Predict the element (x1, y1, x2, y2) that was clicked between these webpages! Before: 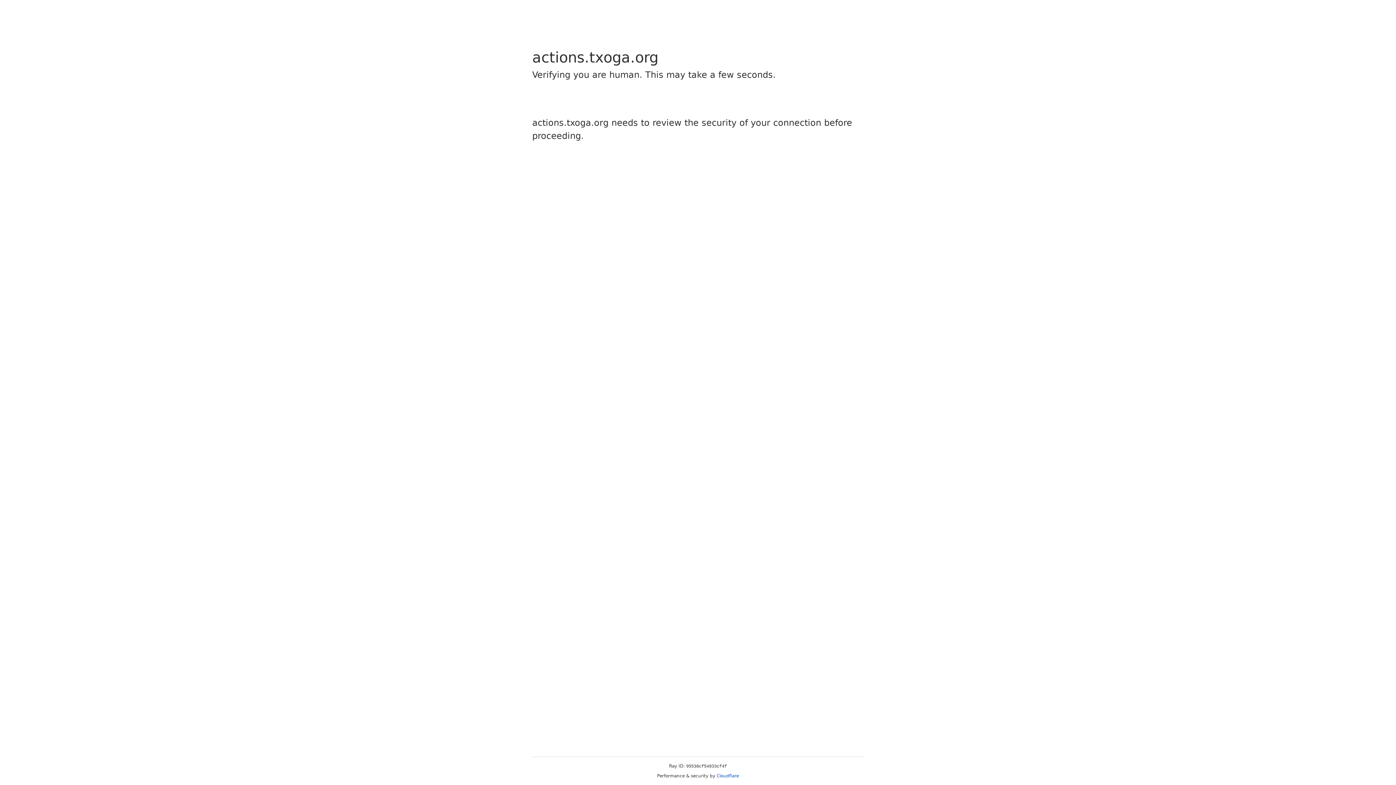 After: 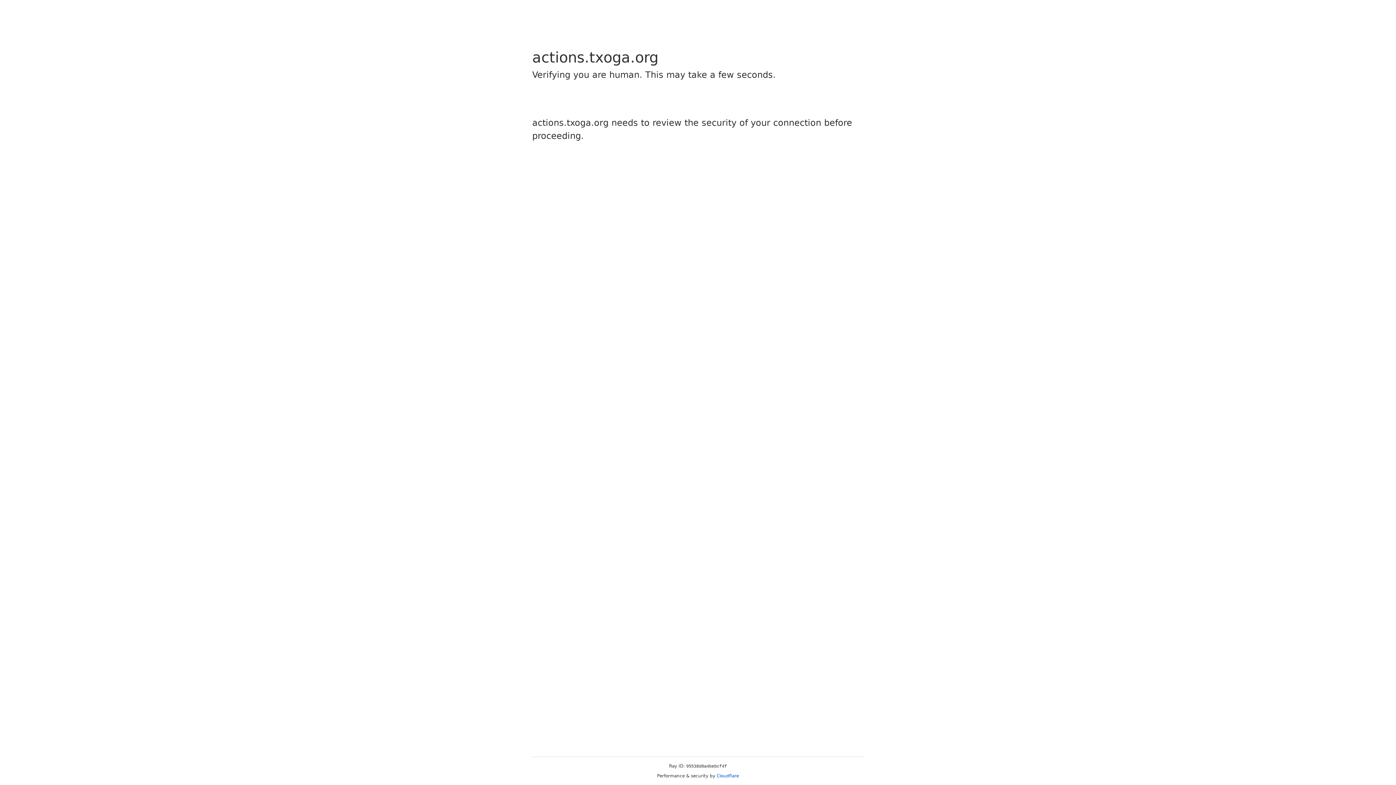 Action: bbox: (716, 773, 739, 778) label: Cloudflare